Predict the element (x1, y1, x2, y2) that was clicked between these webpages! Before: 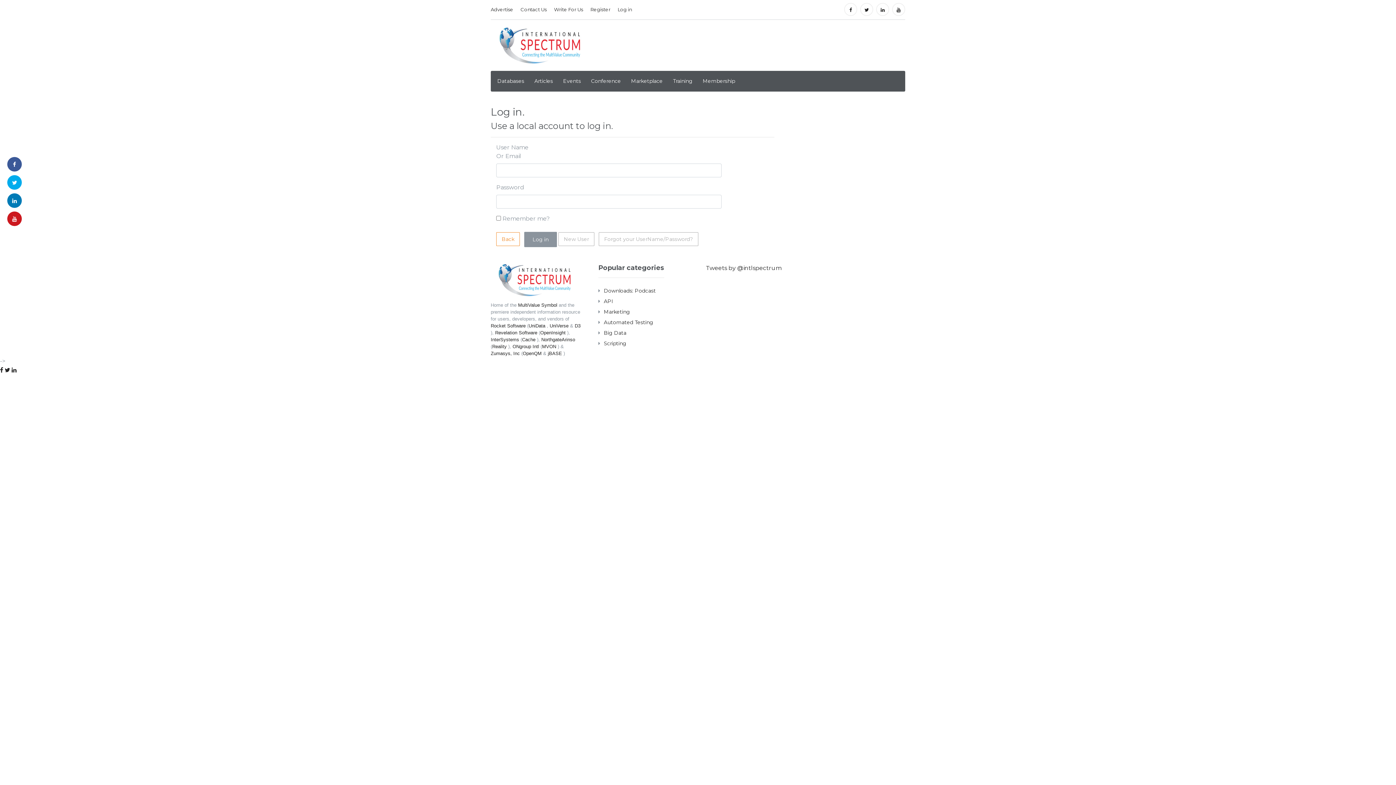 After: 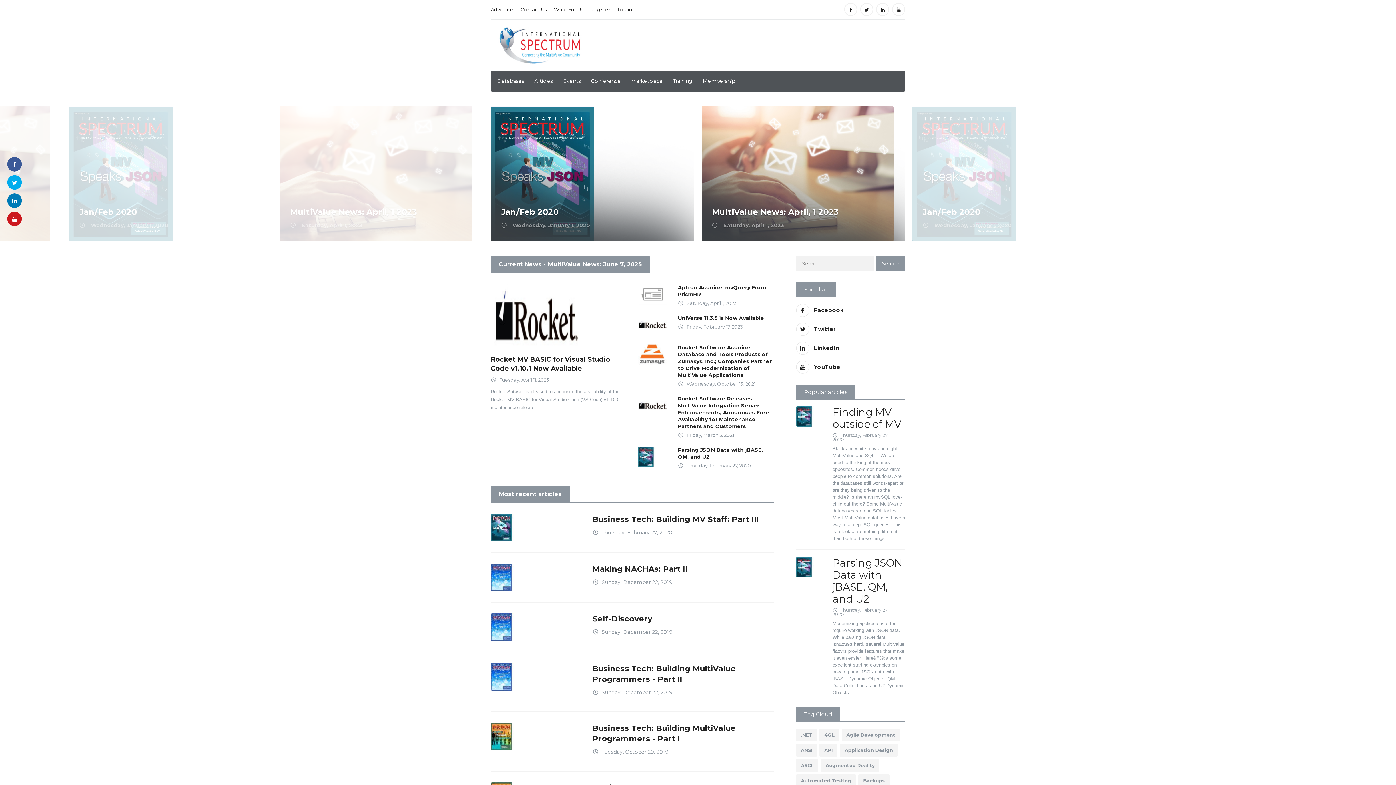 Action: bbox: (490, 41, 593, 48)